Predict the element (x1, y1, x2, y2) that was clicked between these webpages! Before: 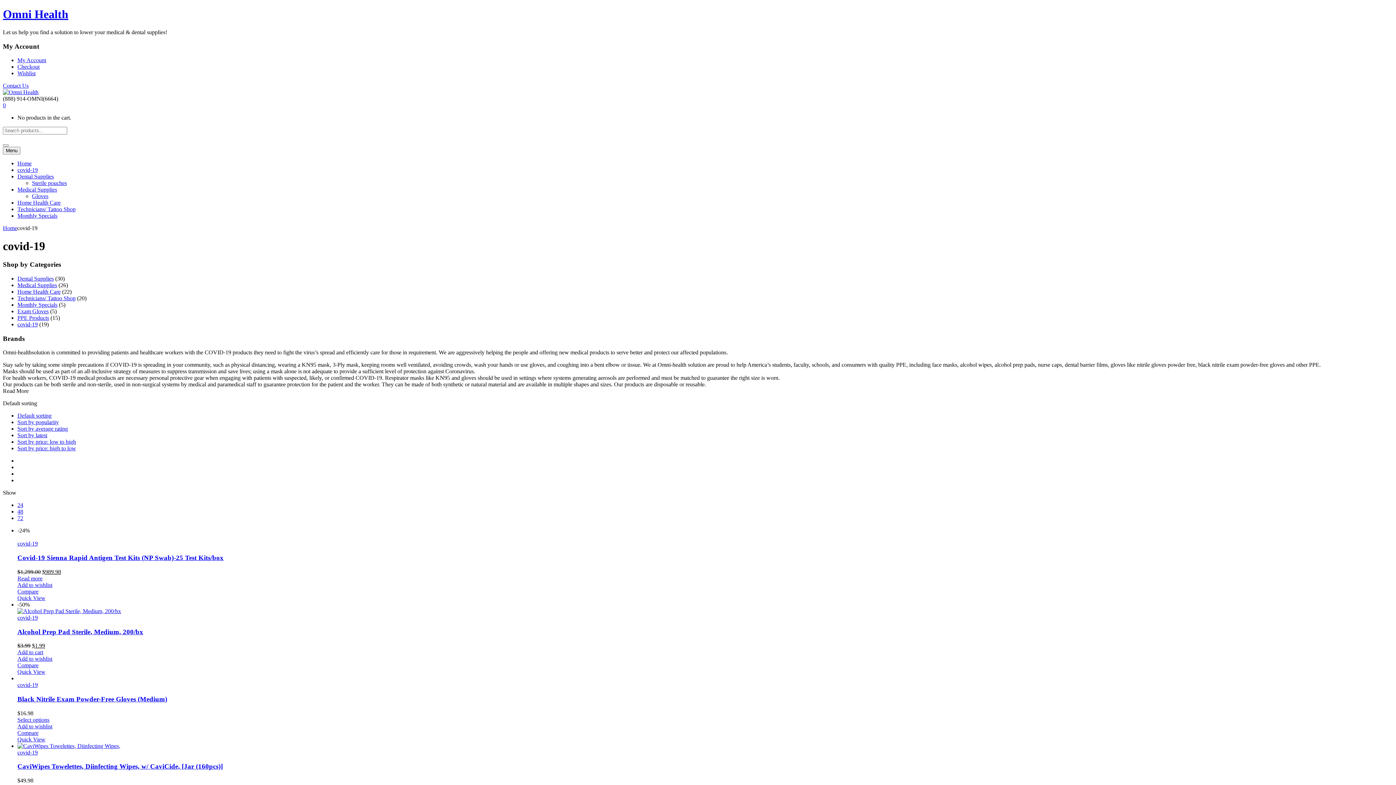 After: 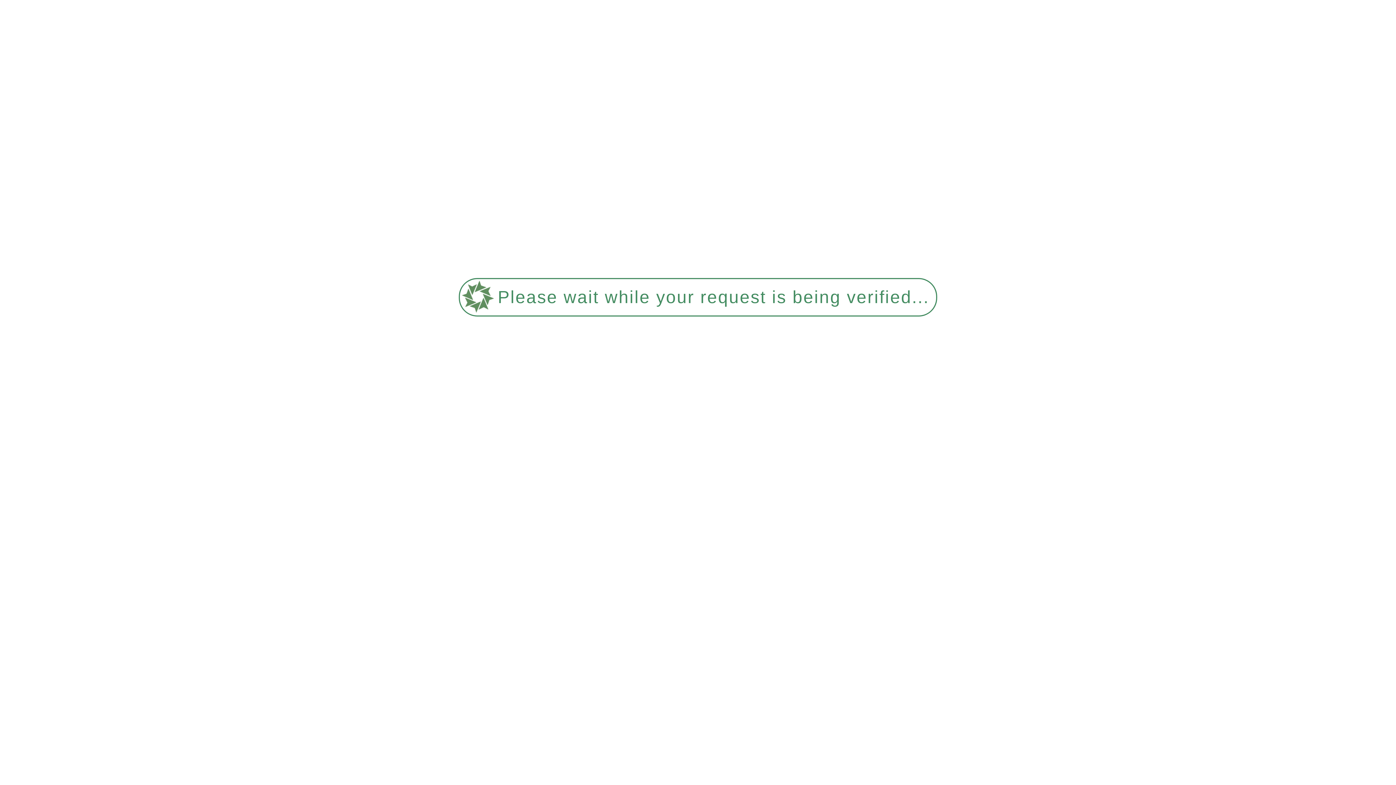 Action: bbox: (17, 515, 23, 521) label: 72